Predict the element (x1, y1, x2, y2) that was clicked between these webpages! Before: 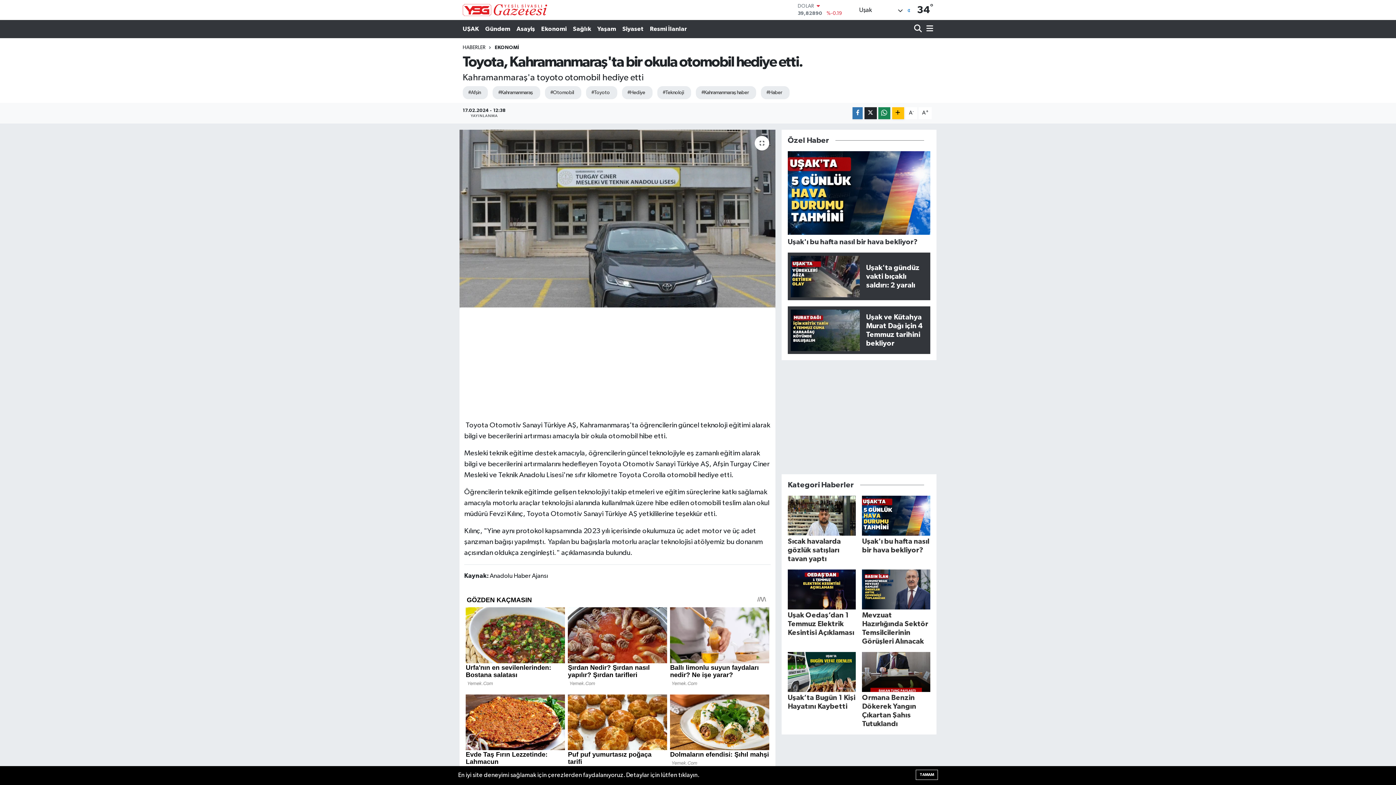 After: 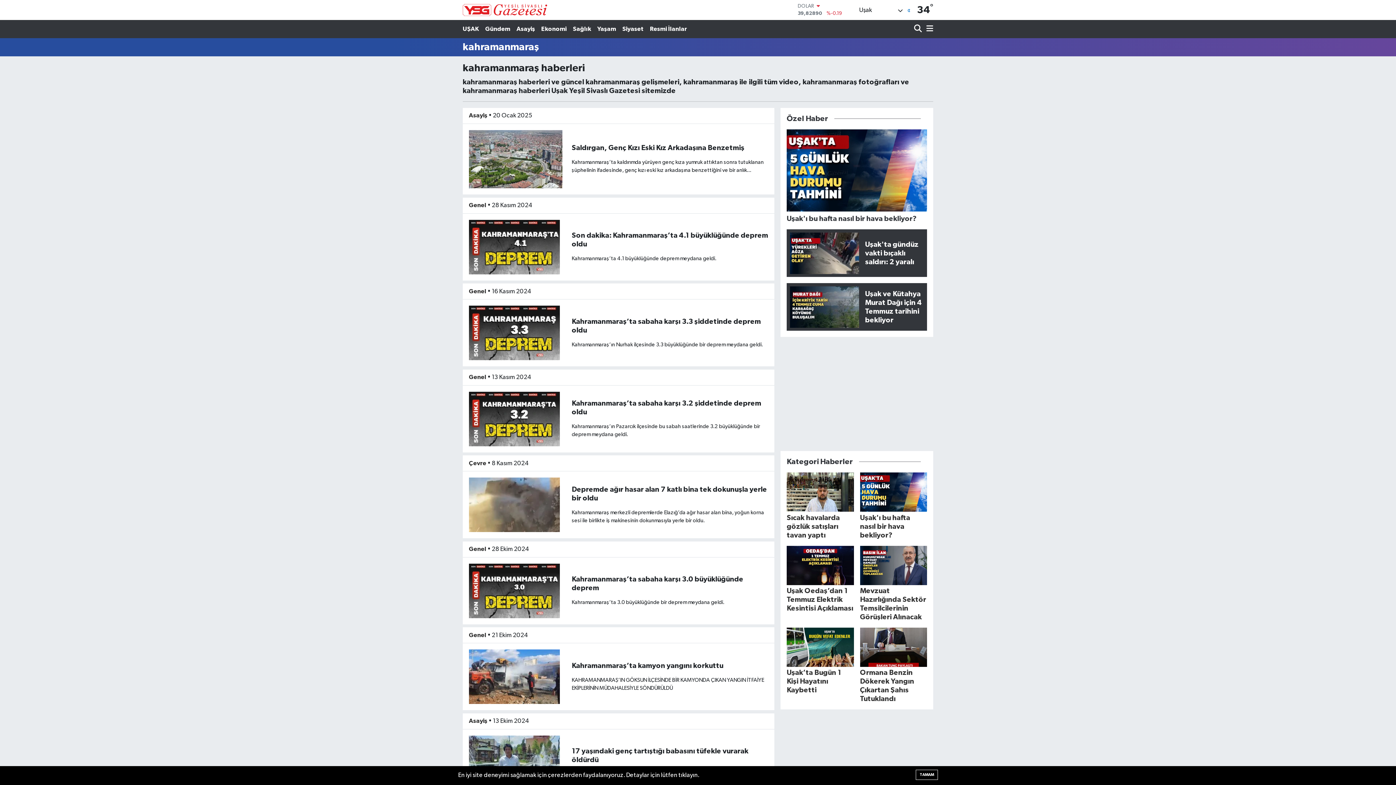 Action: label: #Kahramanmaraş bbox: (492, 86, 540, 99)